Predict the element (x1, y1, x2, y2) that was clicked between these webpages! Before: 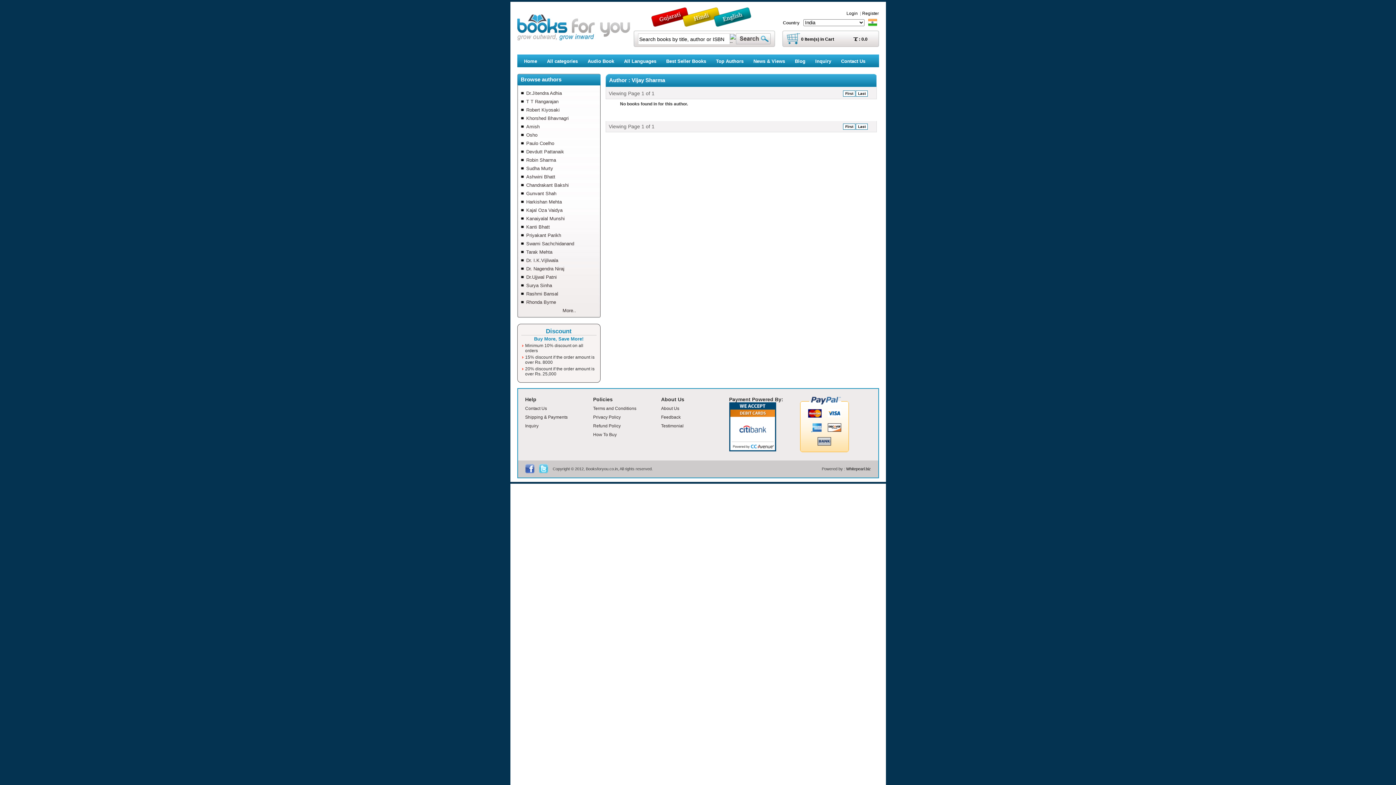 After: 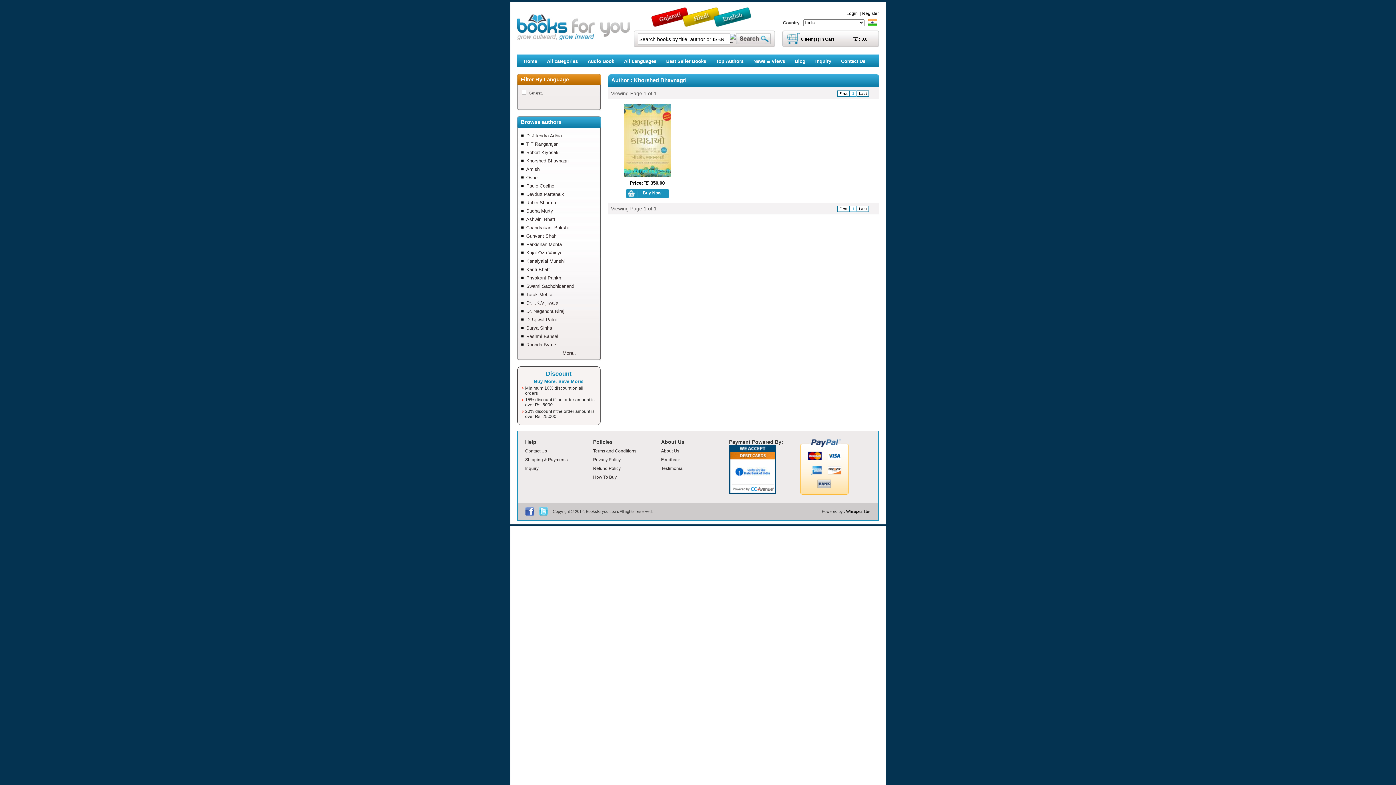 Action: bbox: (520, 114, 596, 122) label: Khorshed Bhavnagri